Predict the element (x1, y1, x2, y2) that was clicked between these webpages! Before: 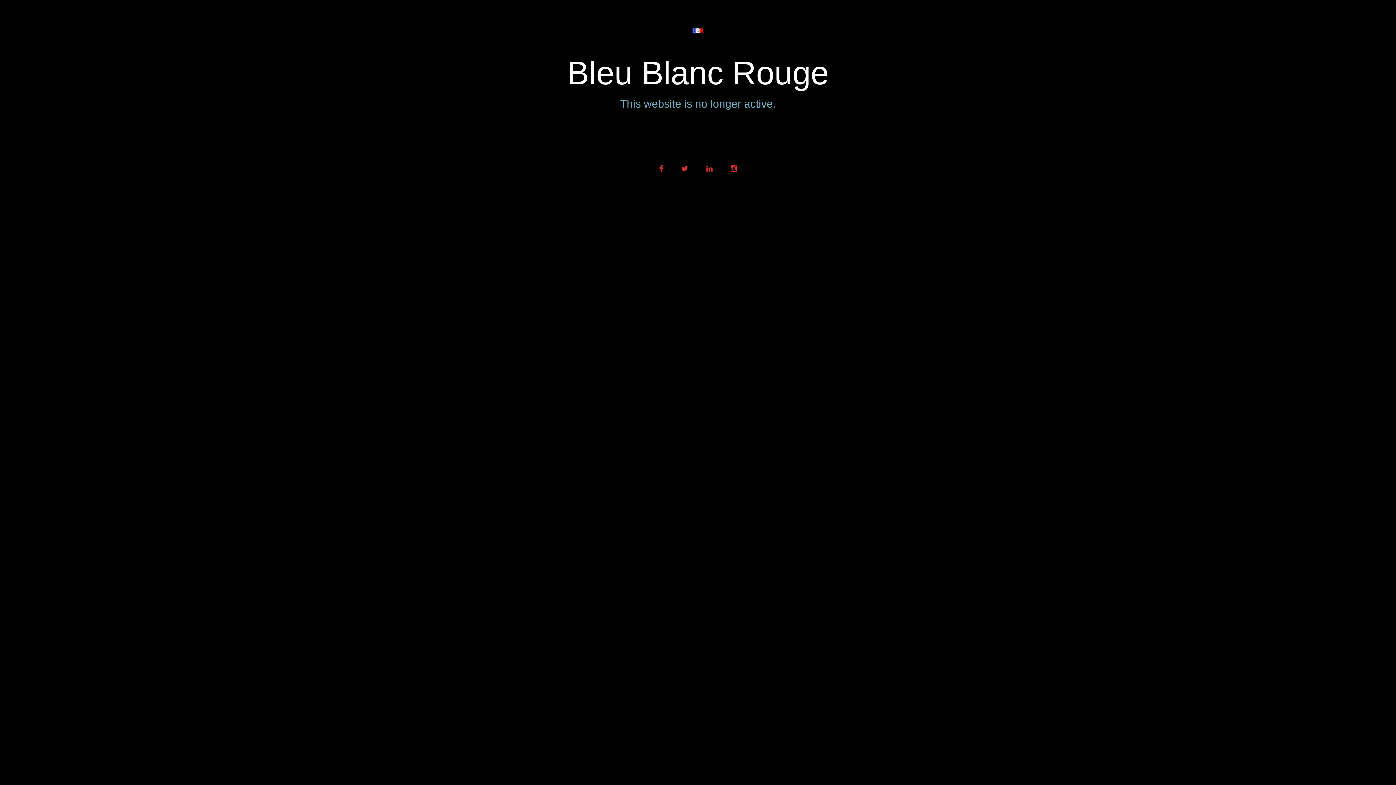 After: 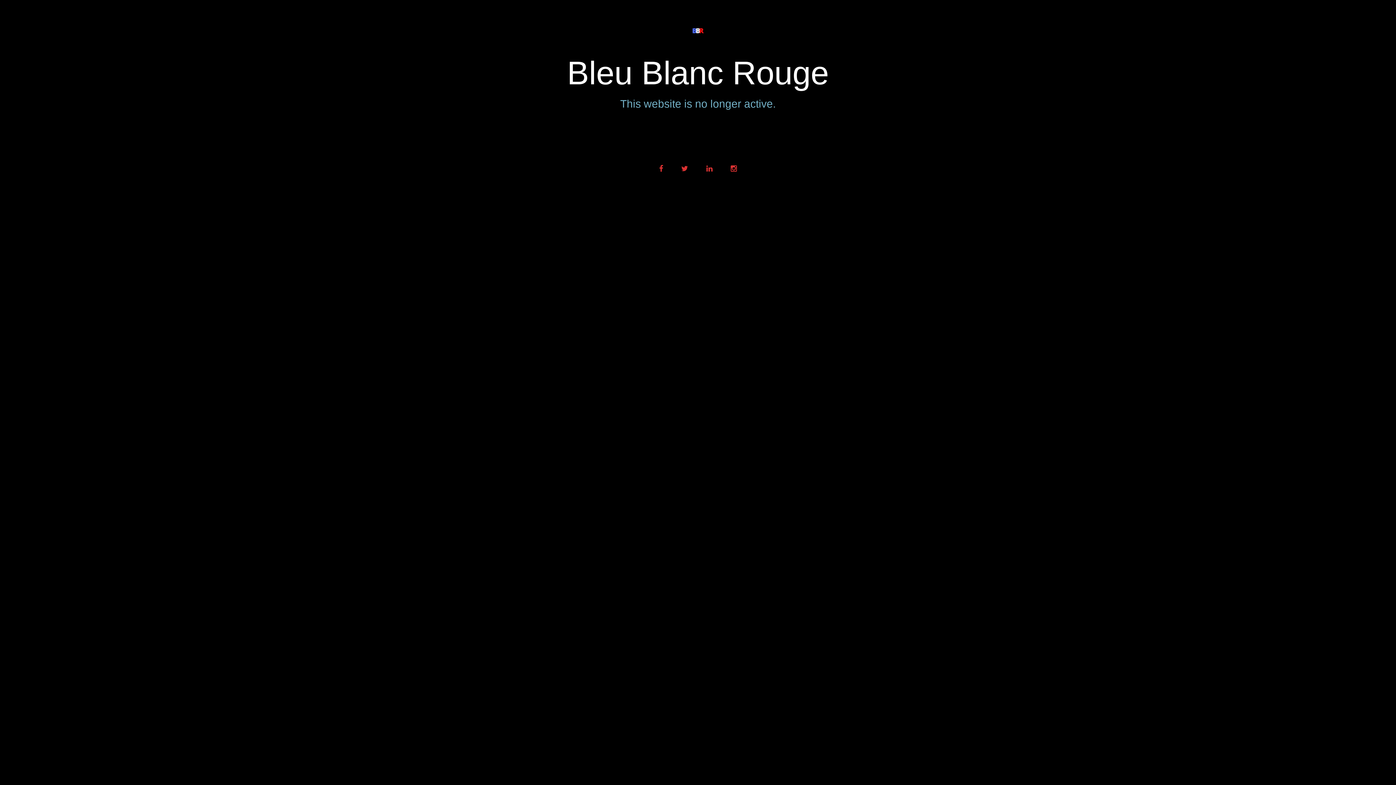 Action: bbox: (490, 24, 905, 37)